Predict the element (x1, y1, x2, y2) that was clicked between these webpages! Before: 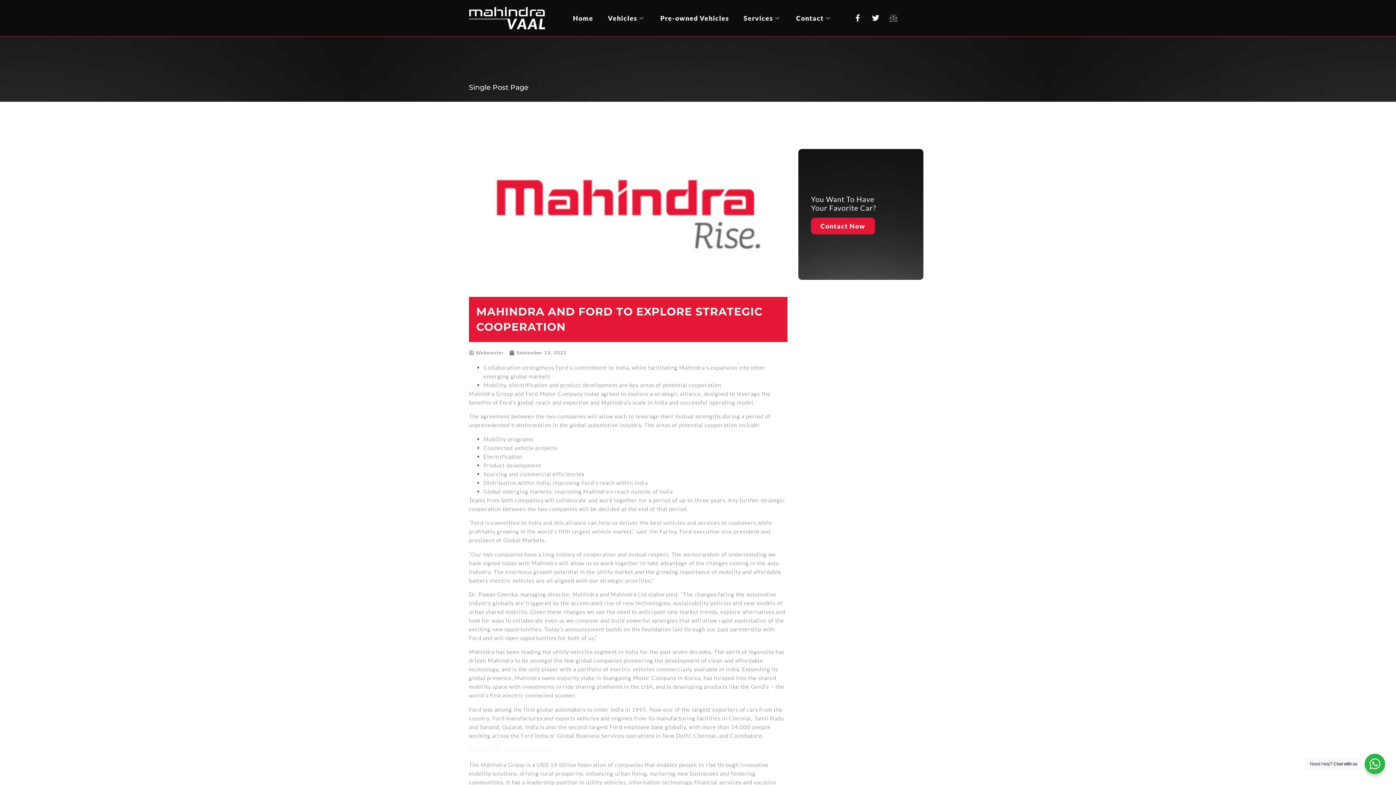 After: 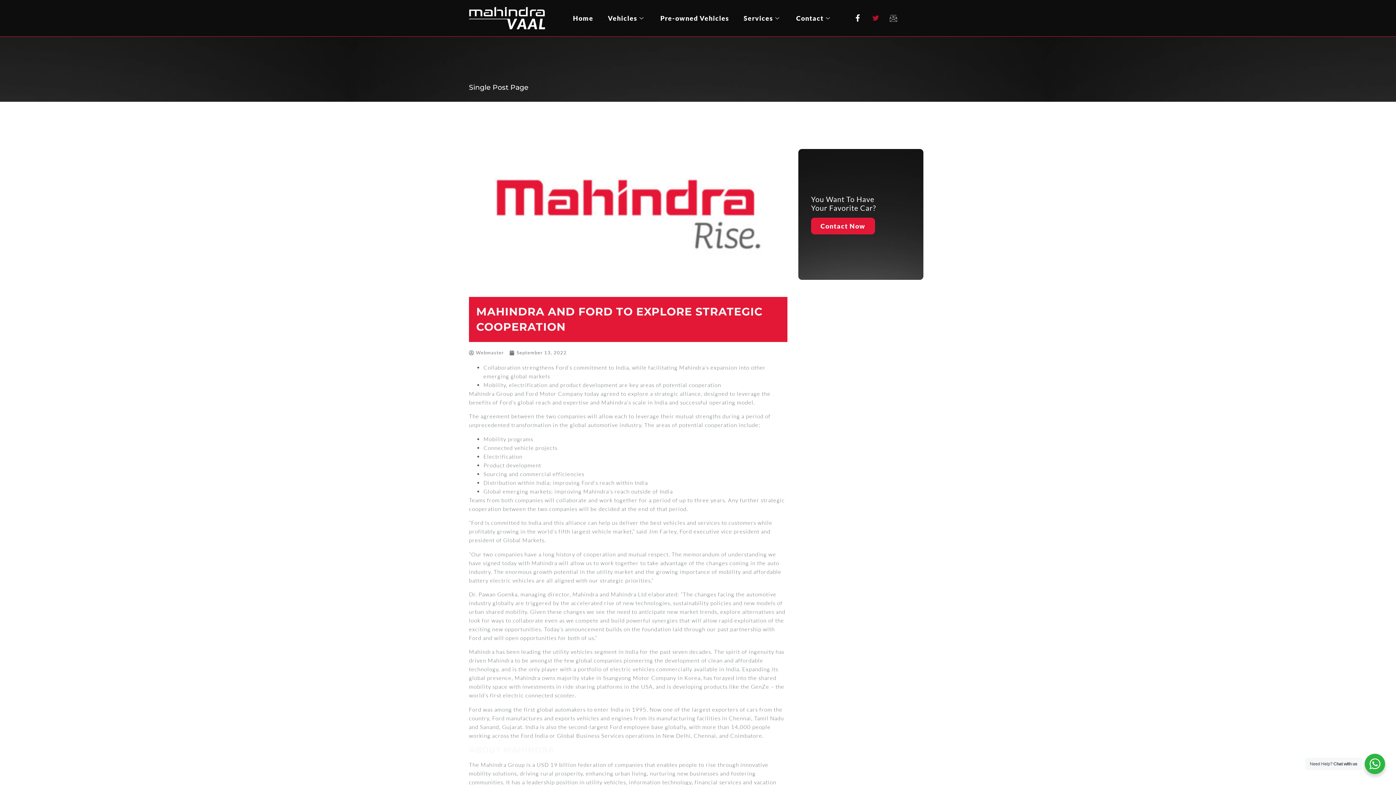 Action: bbox: (868, 10, 883, 25) label: Twitter